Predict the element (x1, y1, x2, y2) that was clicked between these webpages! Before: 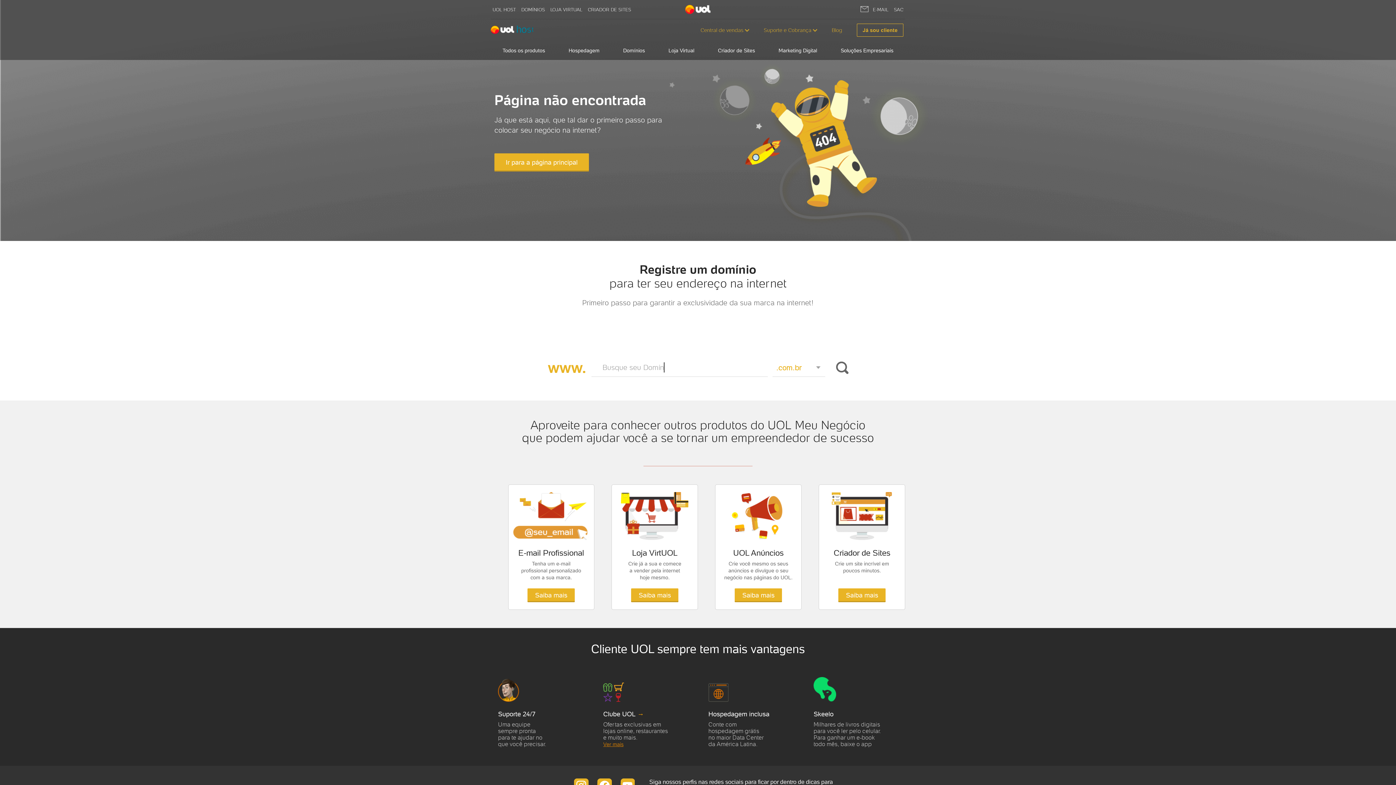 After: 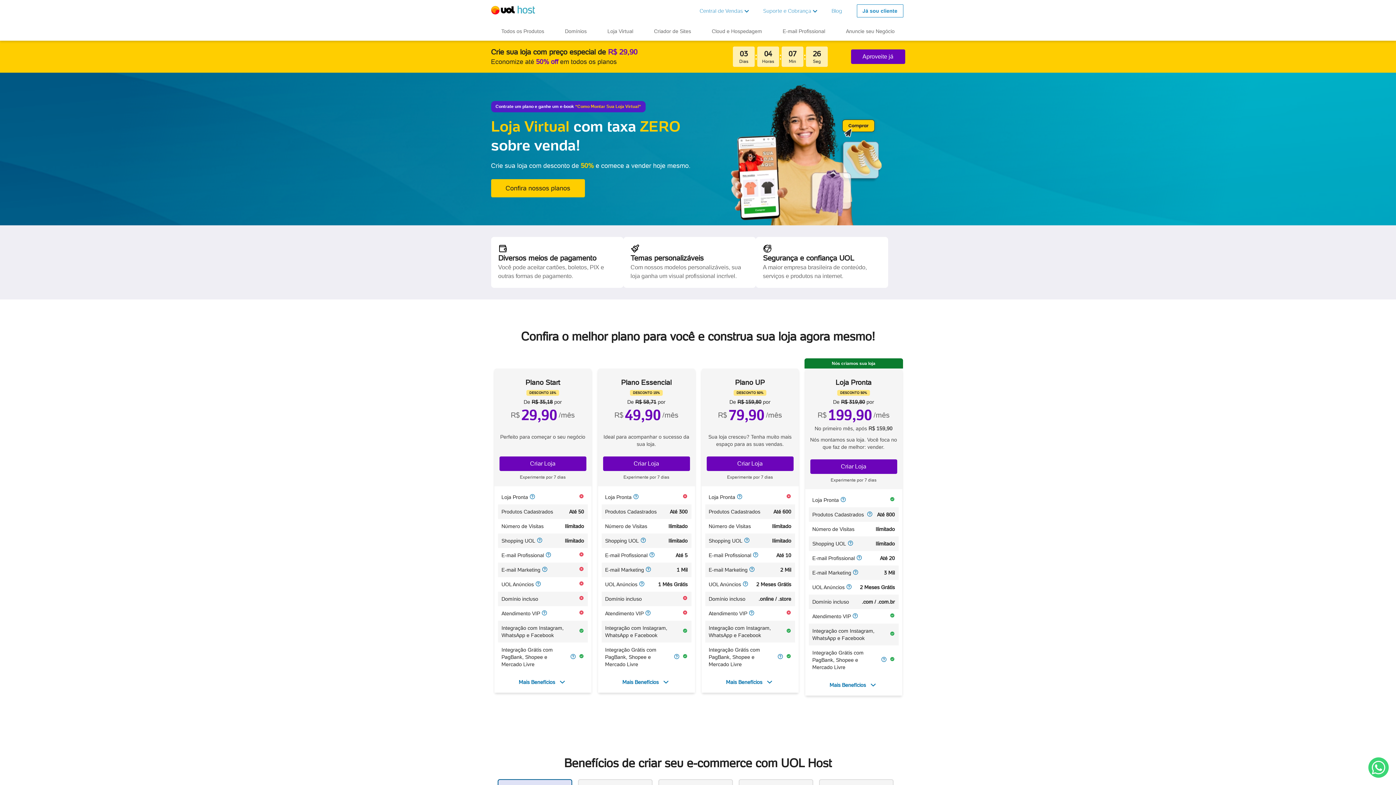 Action: label: LOJA VIRTUAL bbox: (550, 6, 582, 12)